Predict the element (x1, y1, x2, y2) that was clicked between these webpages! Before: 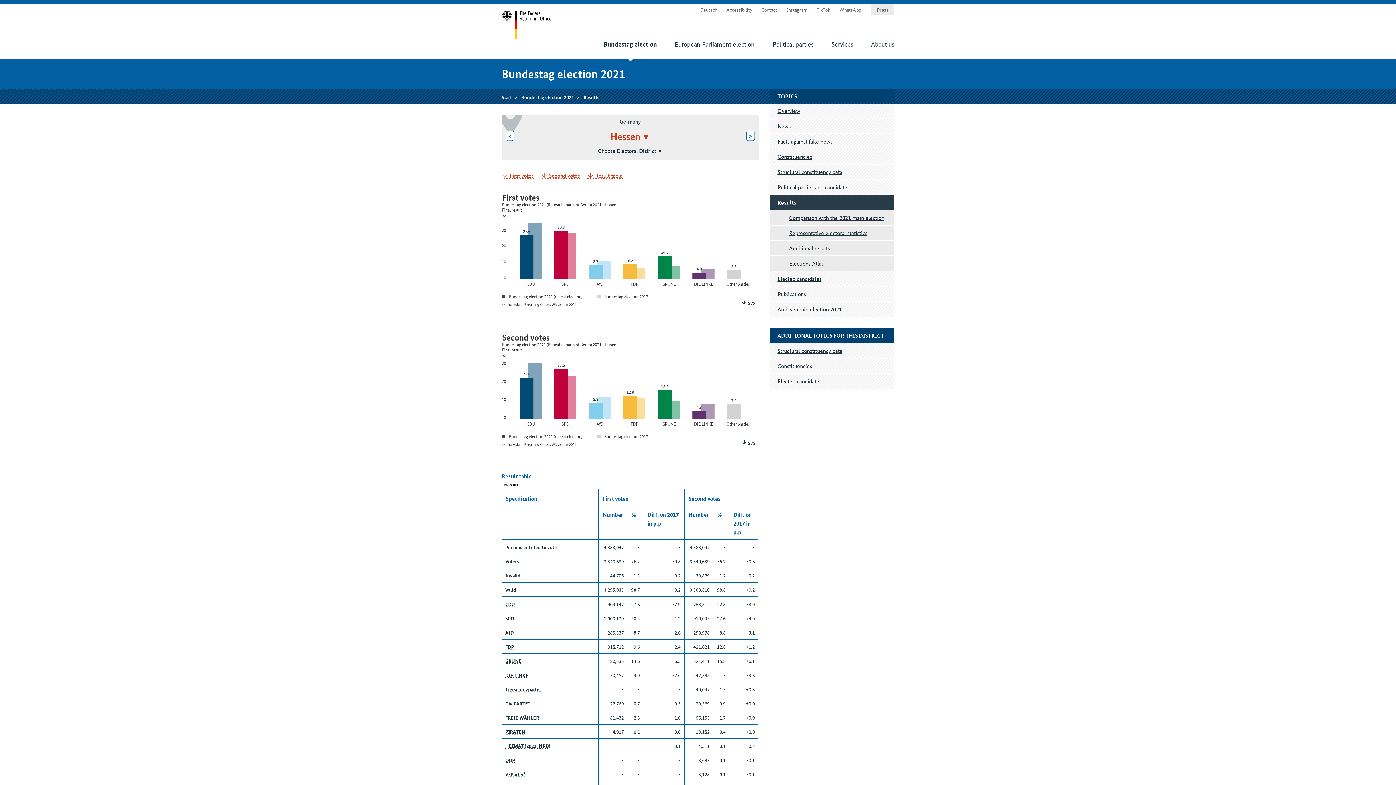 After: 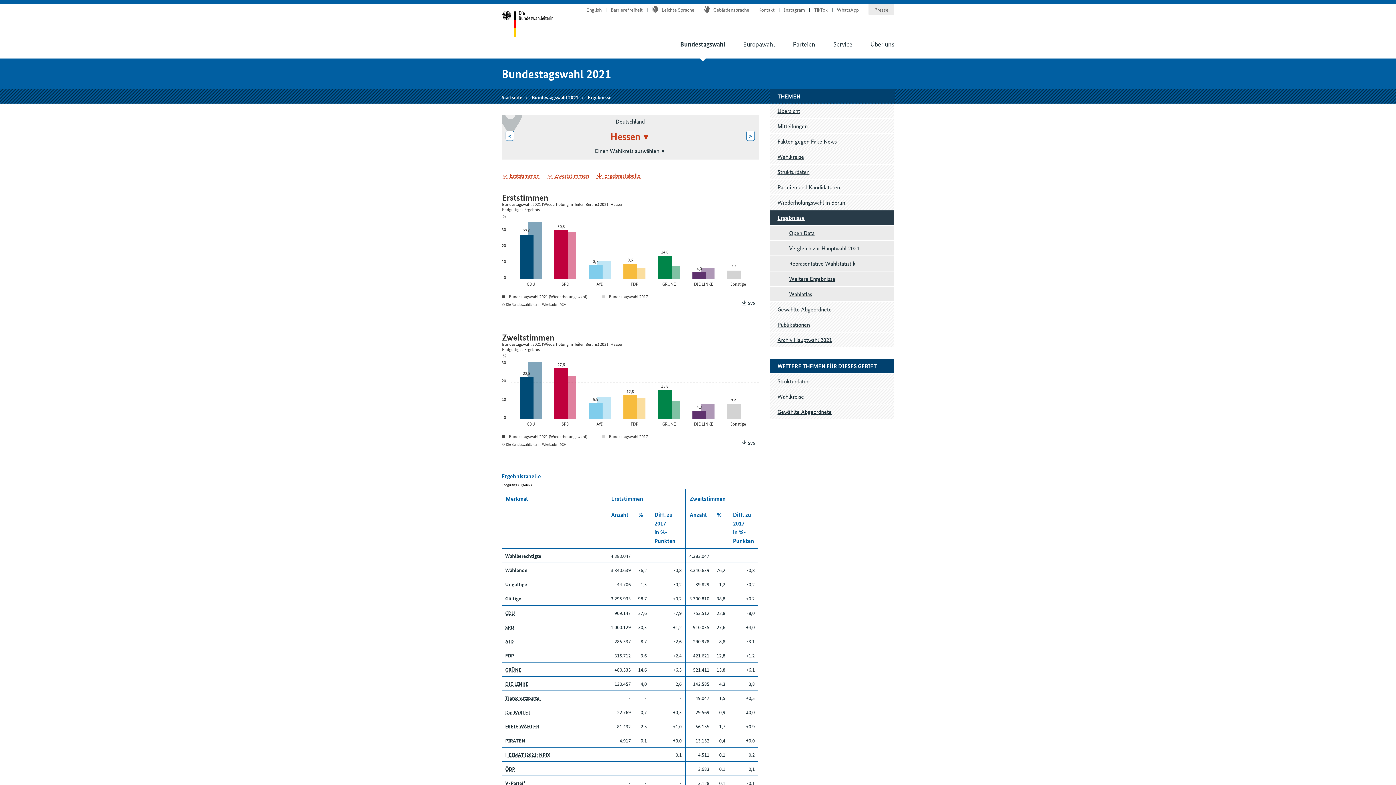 Action: label: Deutsch bbox: (700, 5, 717, 13)